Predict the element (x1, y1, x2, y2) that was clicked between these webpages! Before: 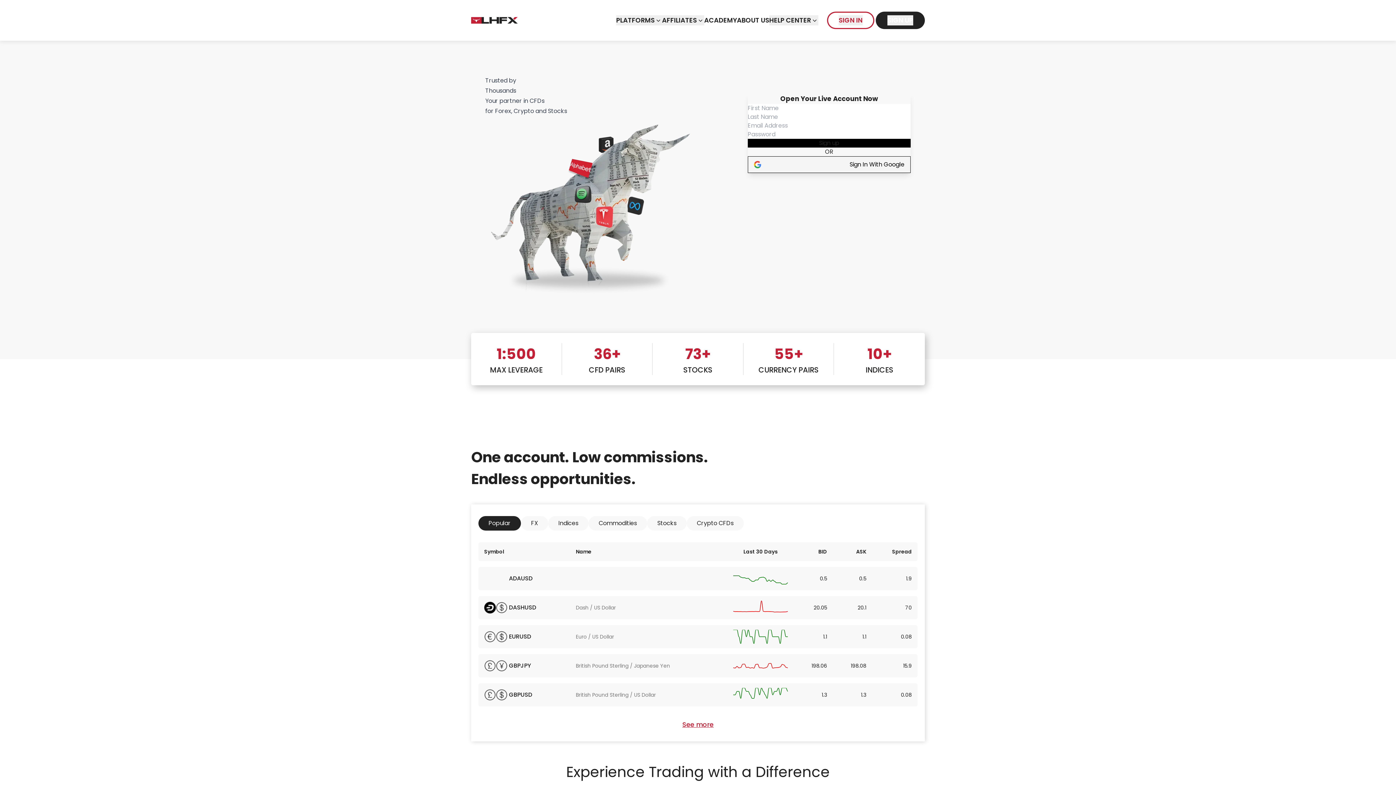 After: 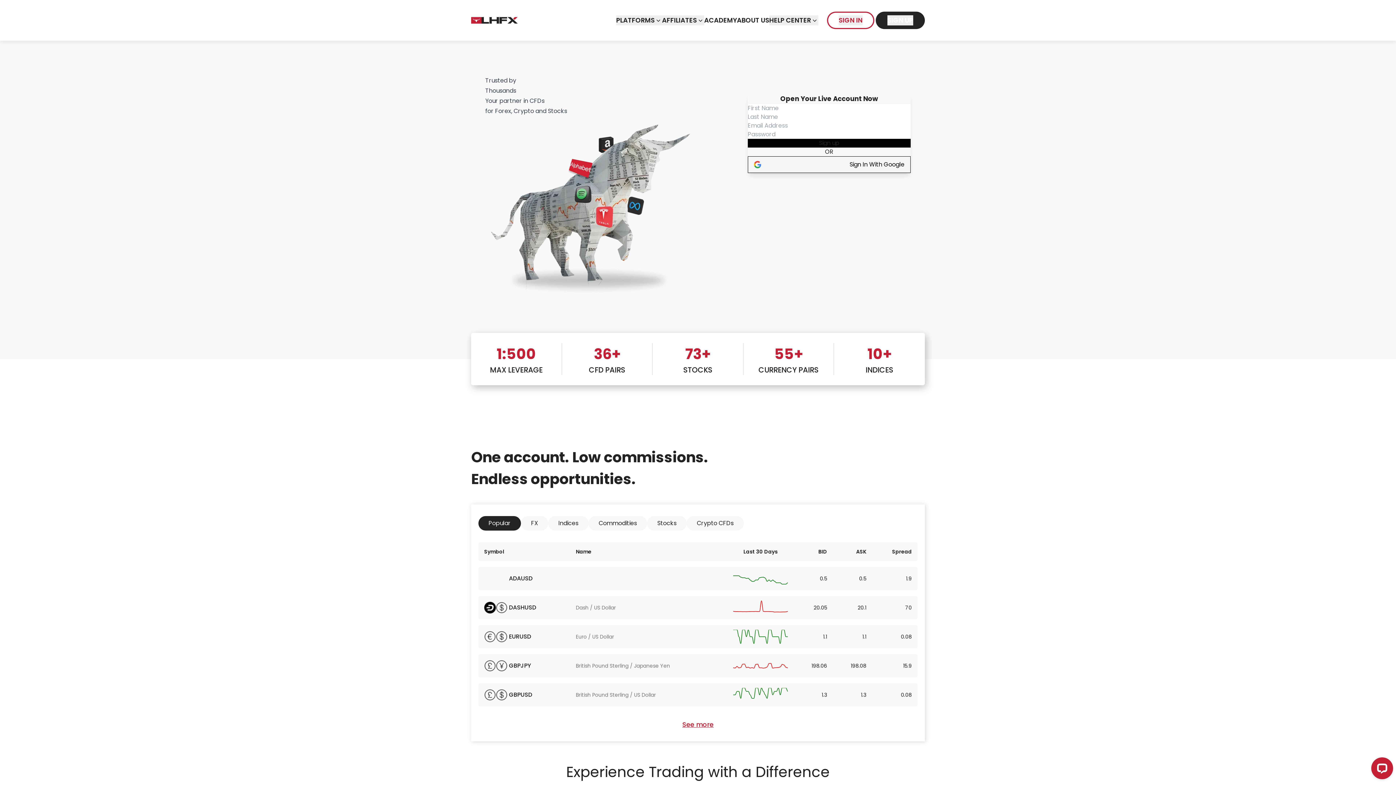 Action: bbox: (471, 17, 517, 23)